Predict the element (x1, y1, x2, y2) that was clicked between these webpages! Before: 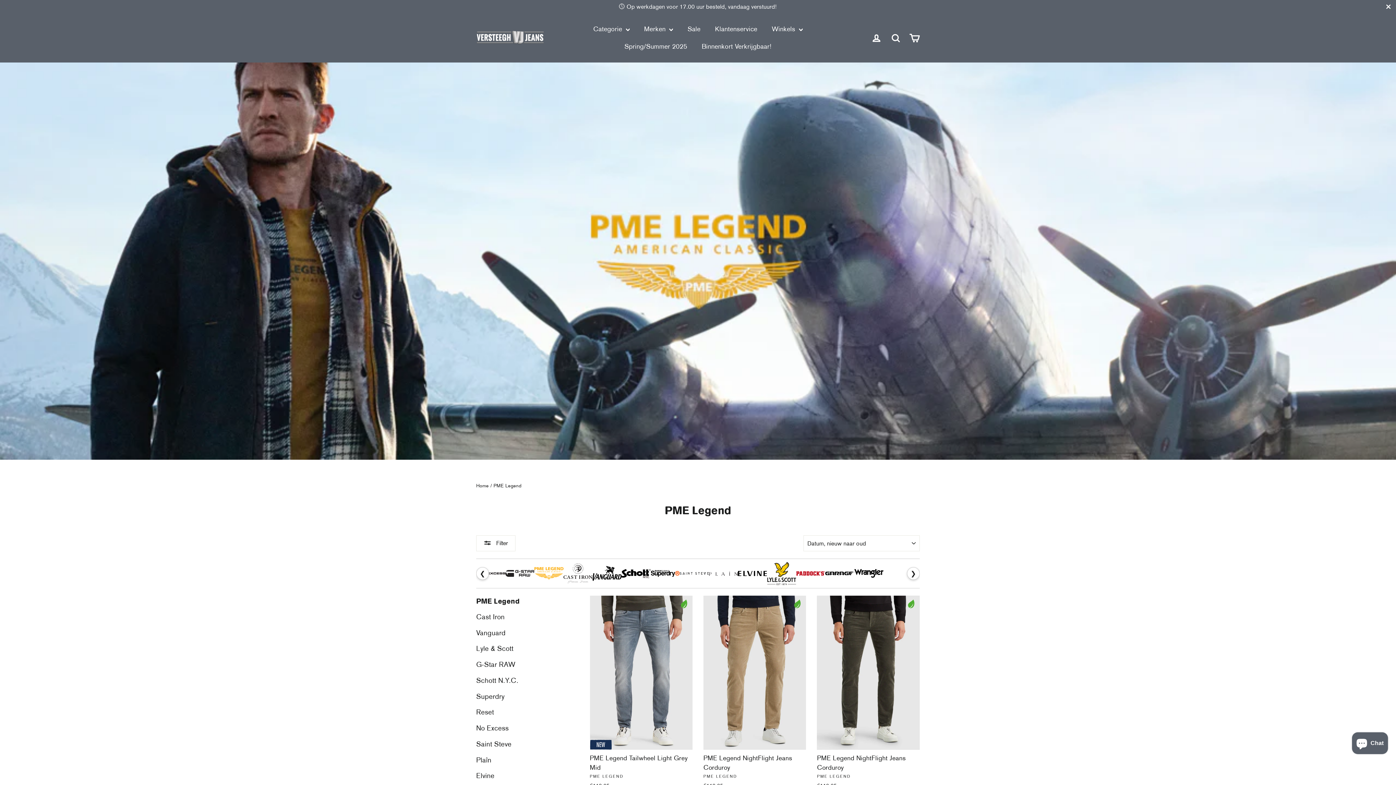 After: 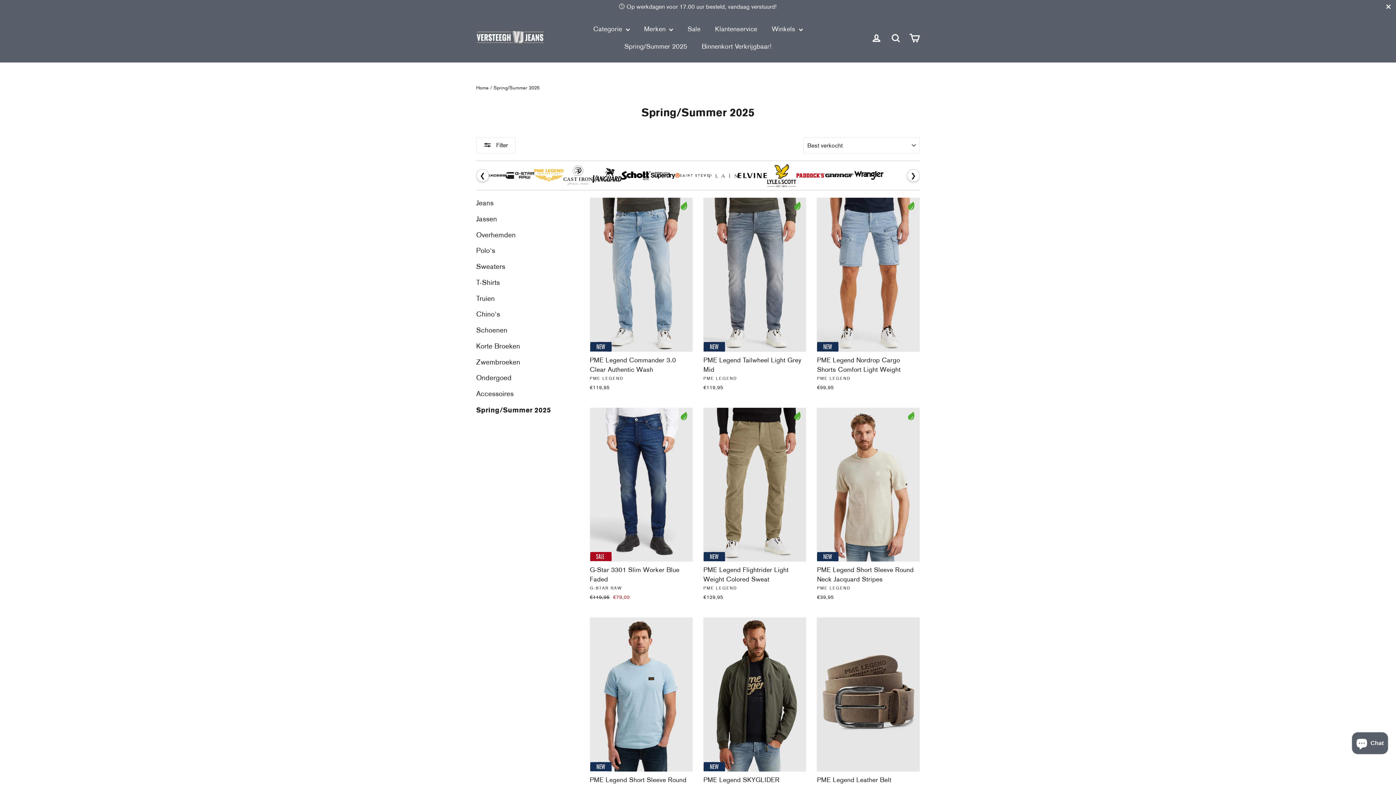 Action: label: Spring/Summer 2025 bbox: (617, 37, 694, 55)